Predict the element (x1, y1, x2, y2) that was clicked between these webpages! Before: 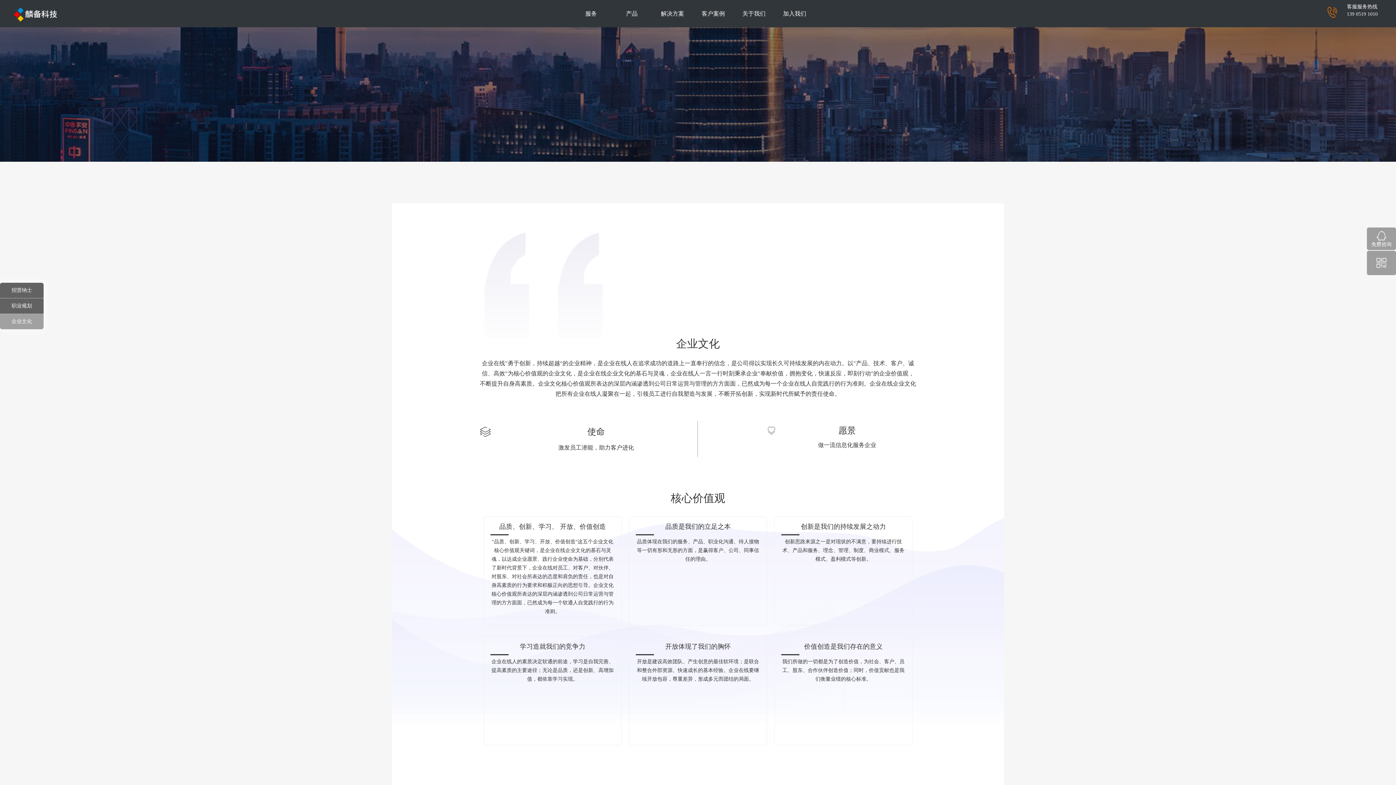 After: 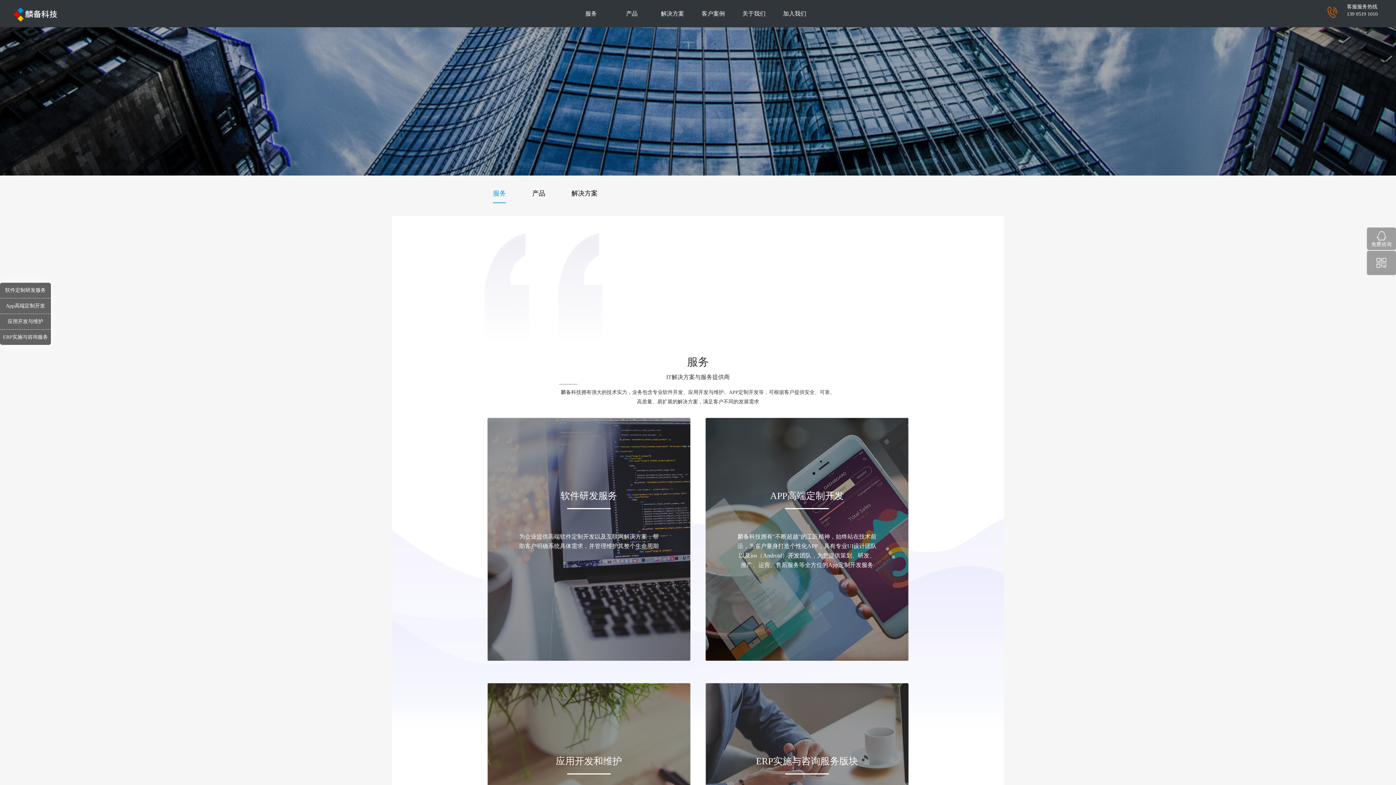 Action: label: 服务 bbox: (570, 0, 611, 27)